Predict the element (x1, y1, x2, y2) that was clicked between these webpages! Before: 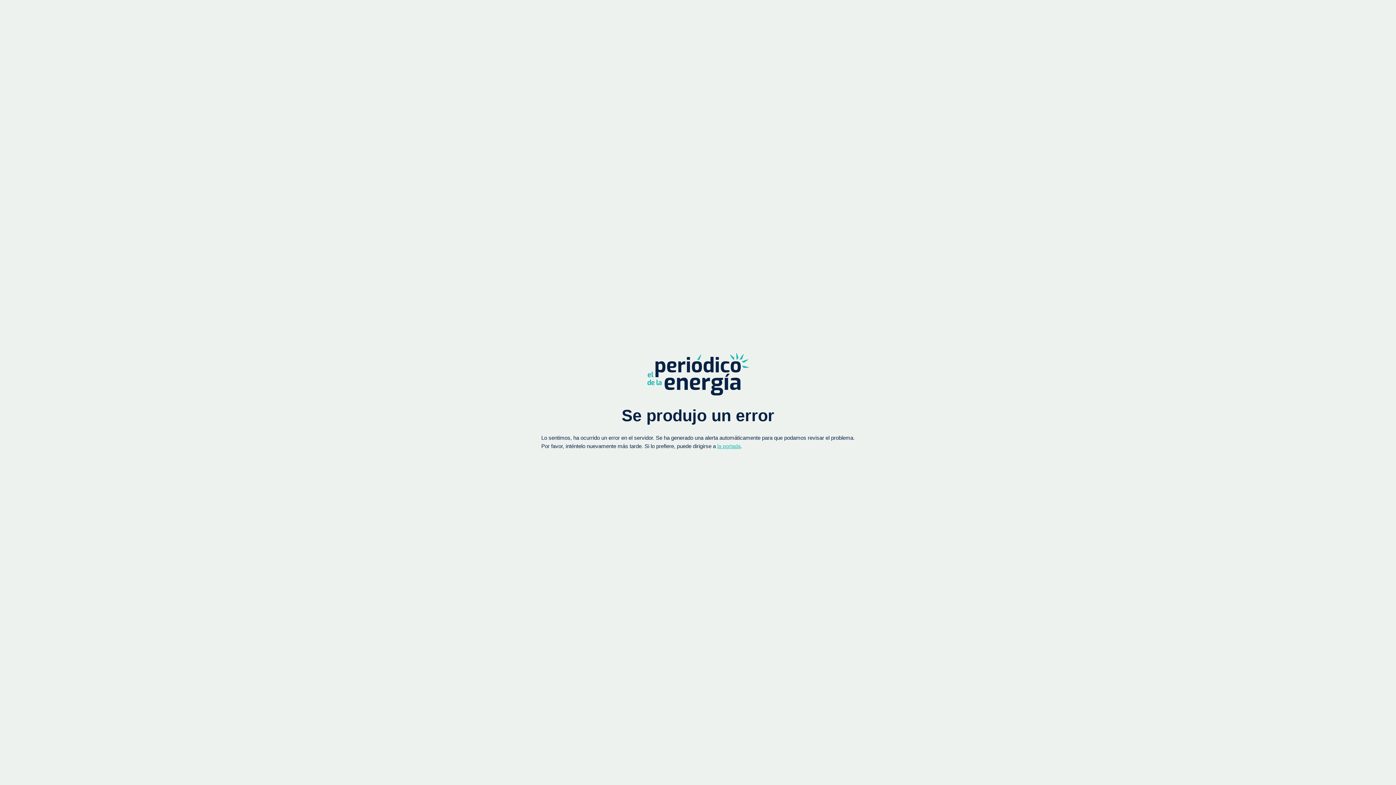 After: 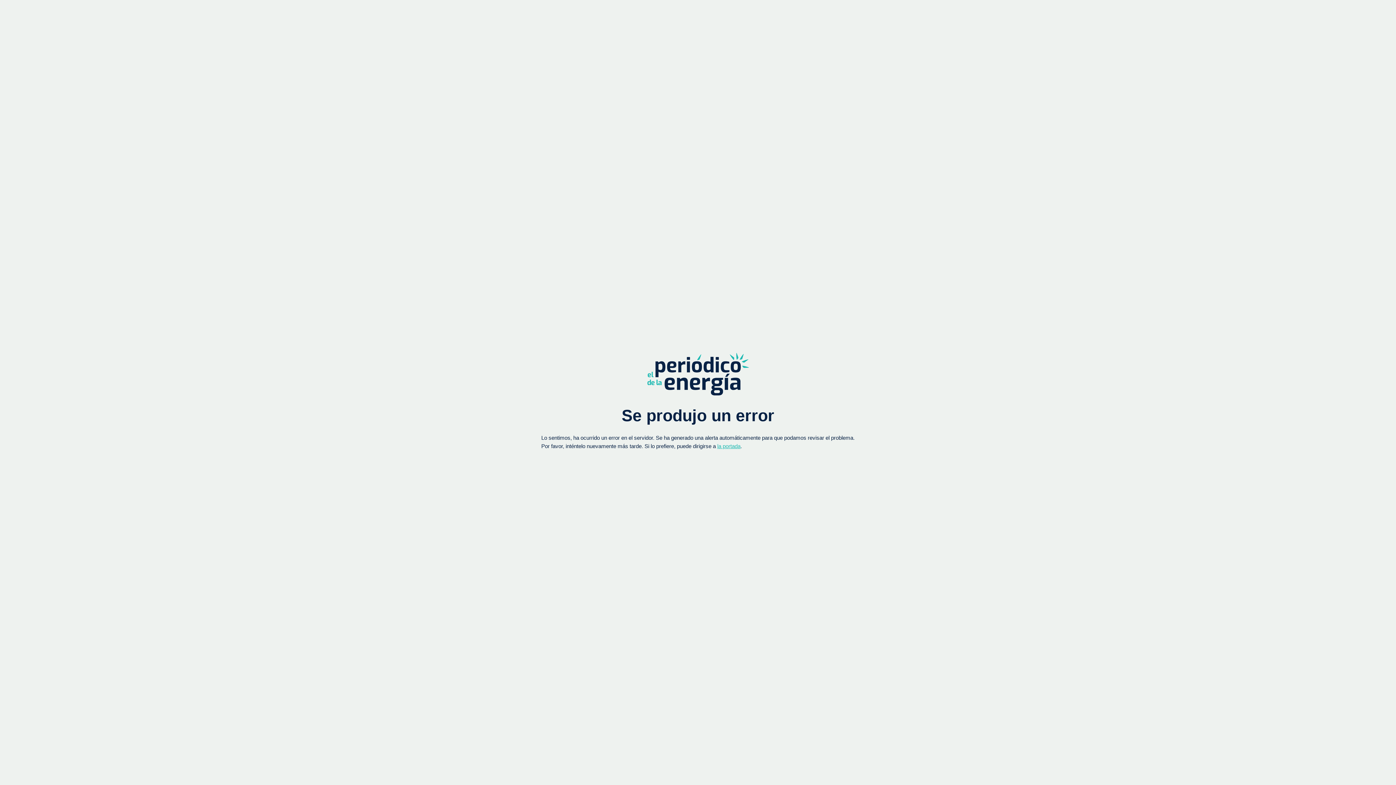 Action: label: la portada bbox: (717, 443, 740, 449)